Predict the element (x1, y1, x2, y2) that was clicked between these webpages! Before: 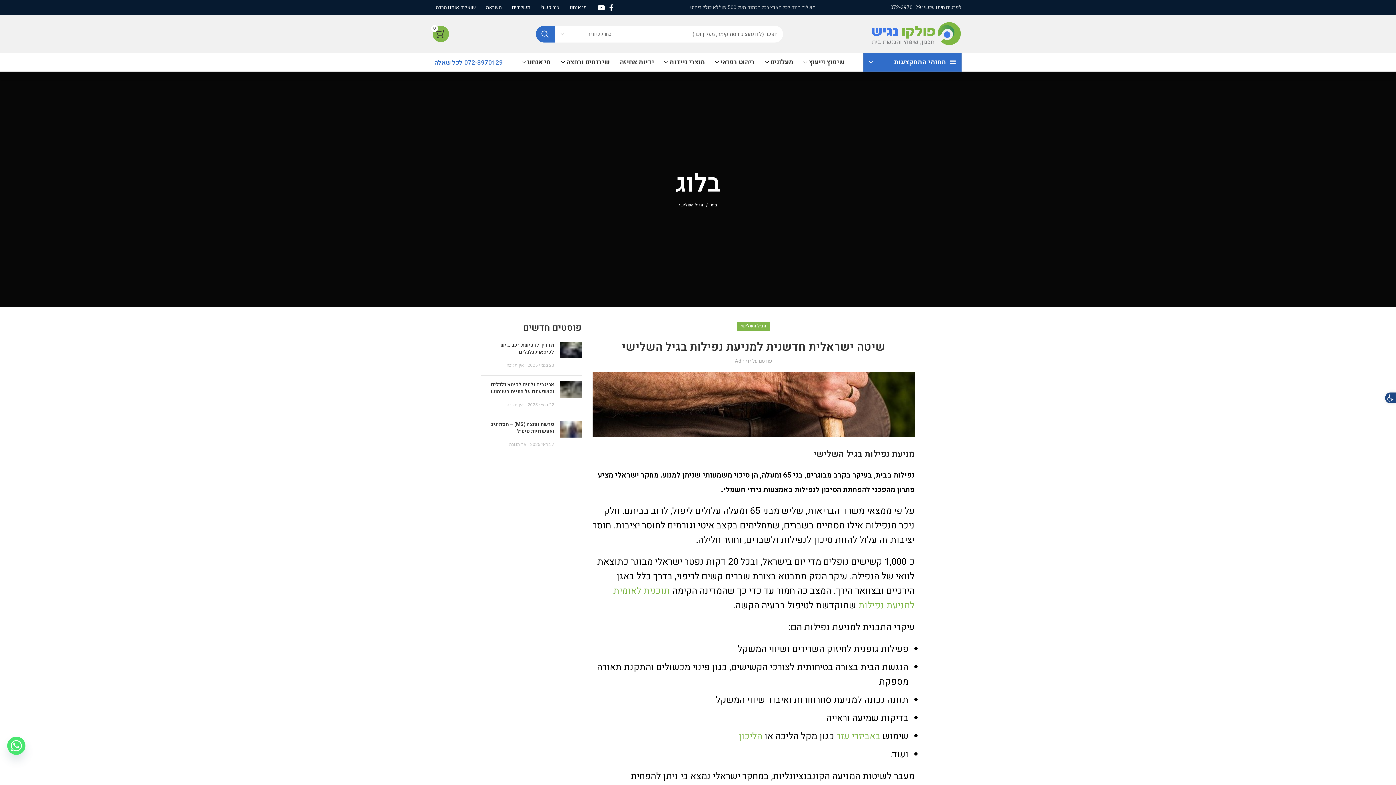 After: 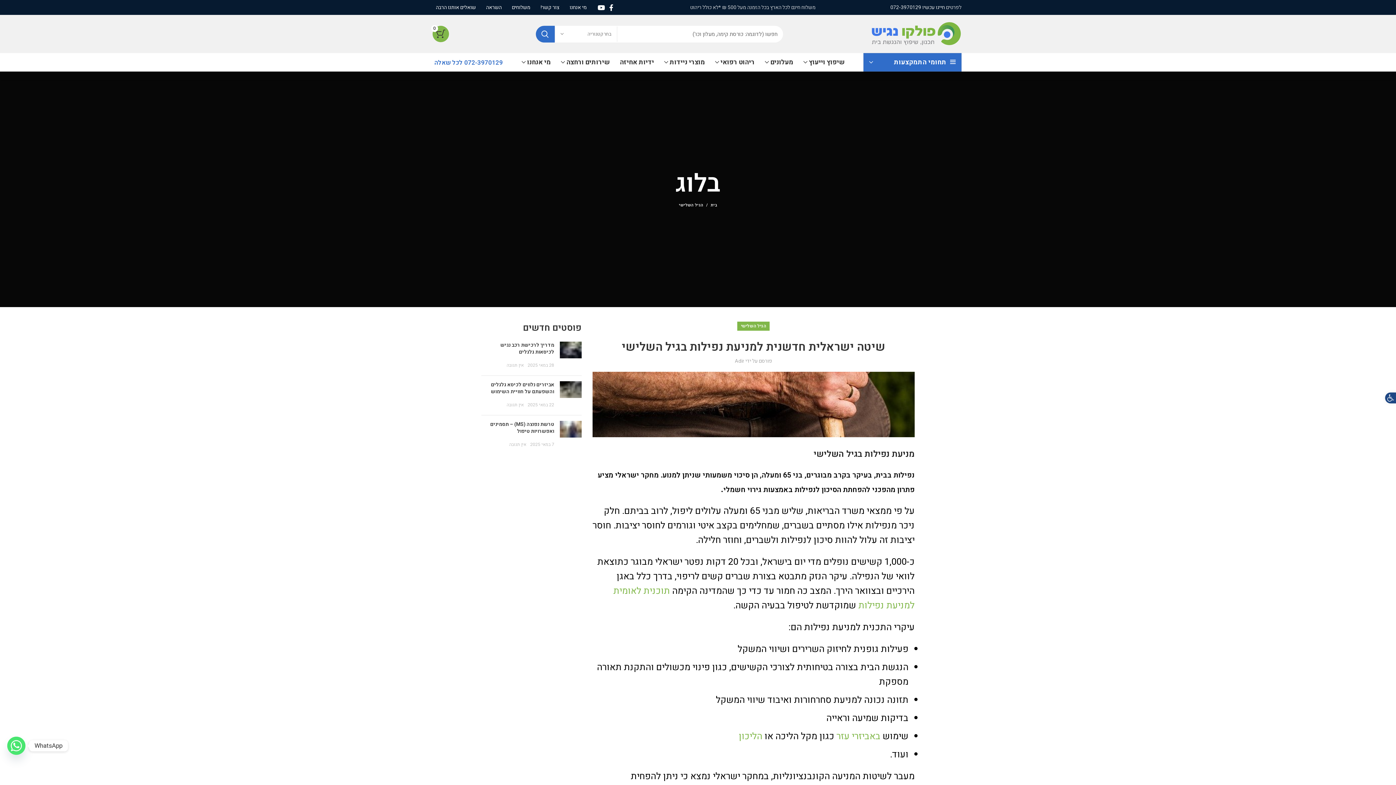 Action: label: Whatsapp bbox: (7, 737, 25, 755)